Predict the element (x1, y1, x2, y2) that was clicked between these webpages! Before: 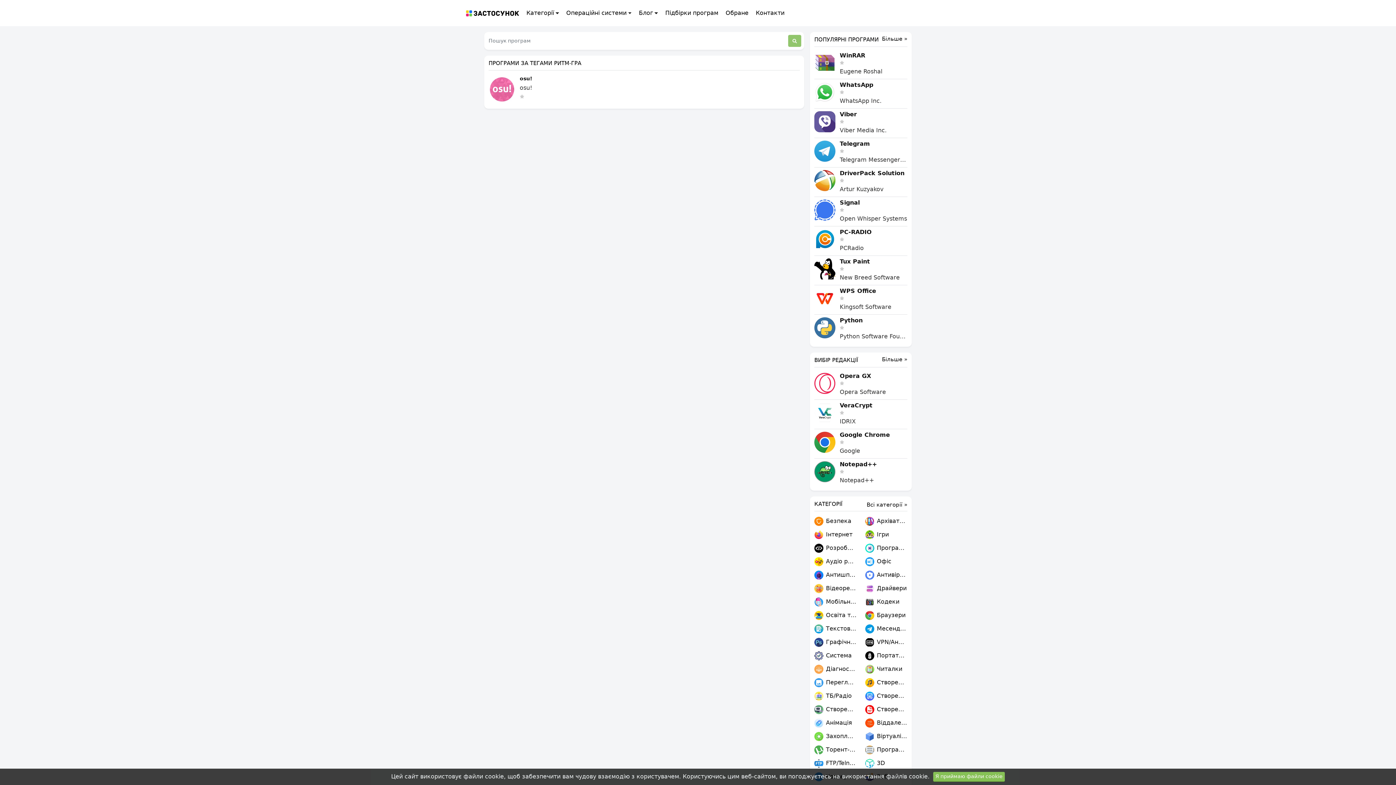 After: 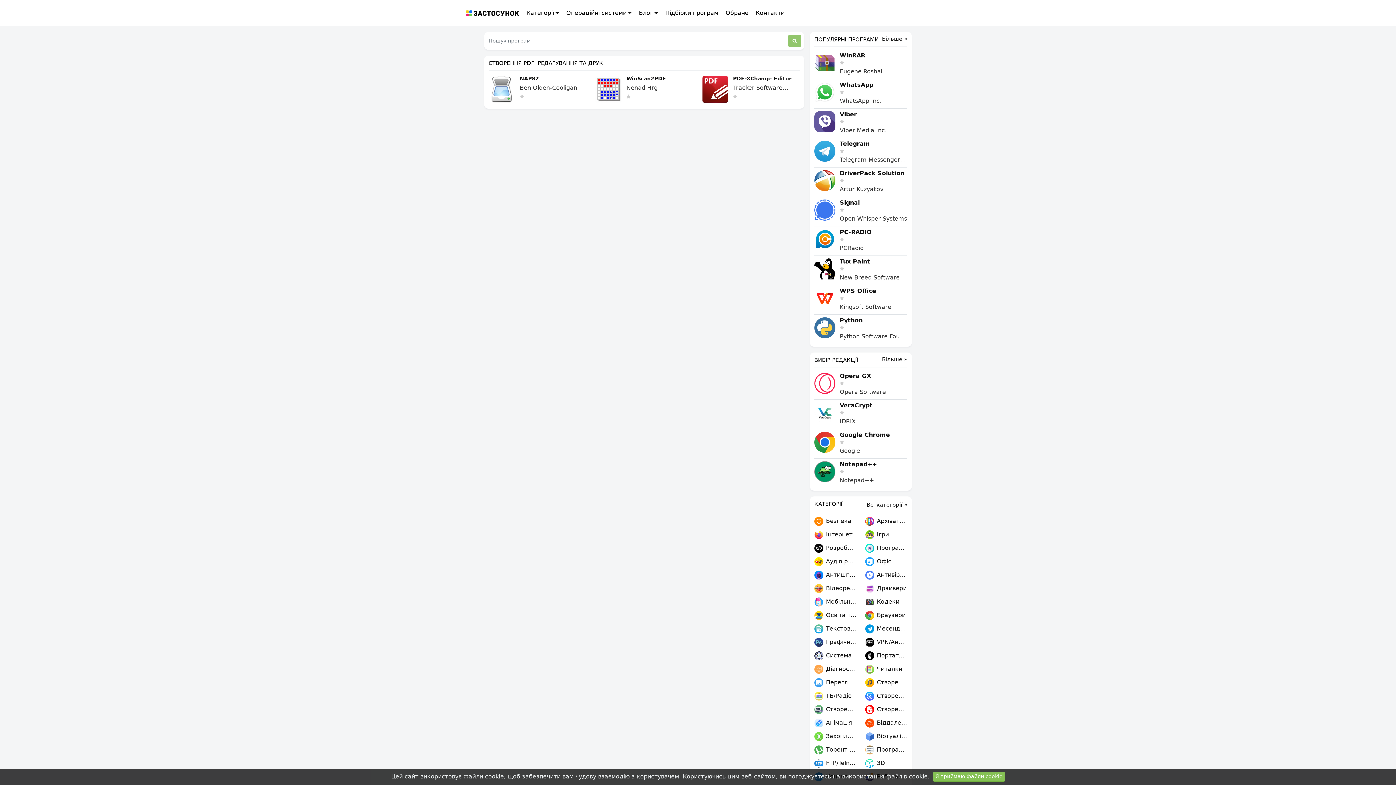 Action: bbox: (865, 705, 907, 714) label:  Створення PDF